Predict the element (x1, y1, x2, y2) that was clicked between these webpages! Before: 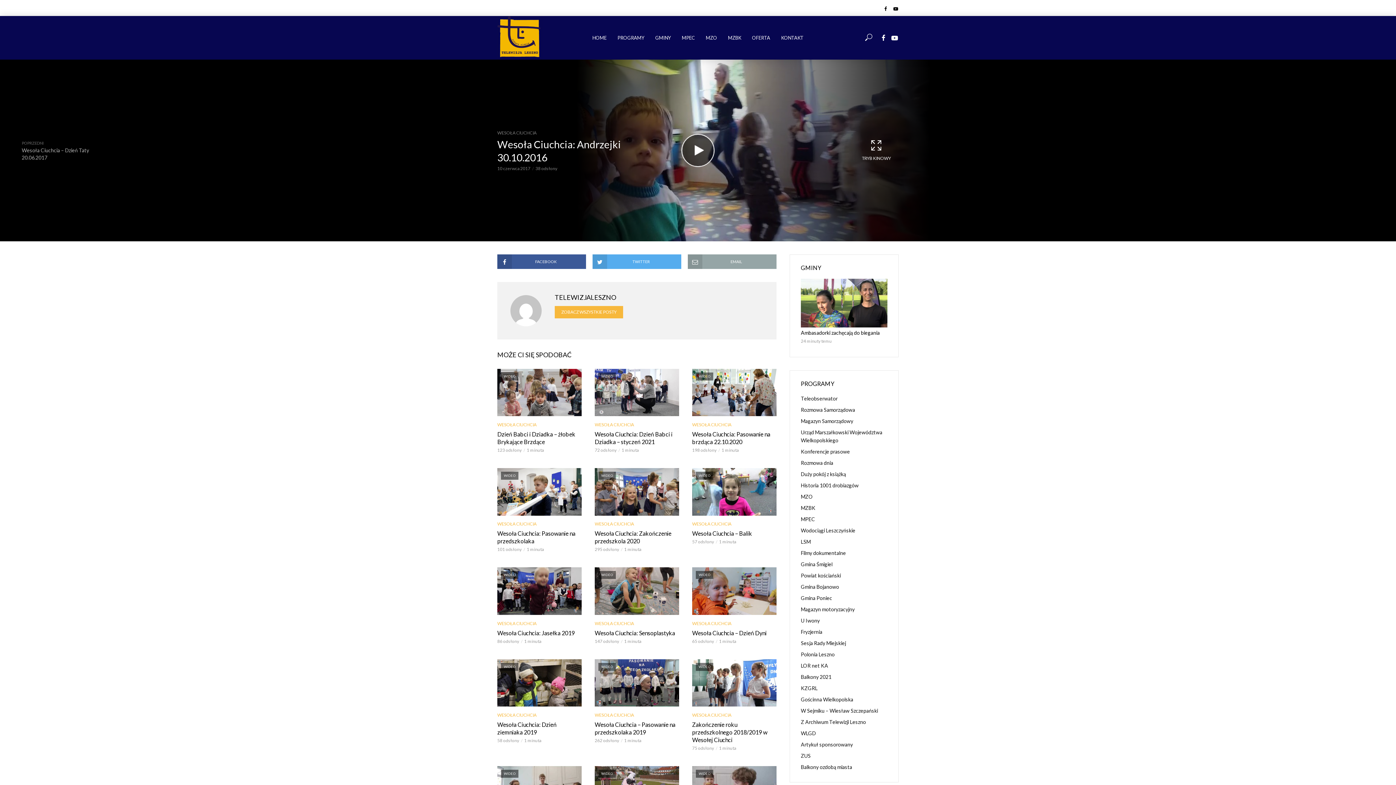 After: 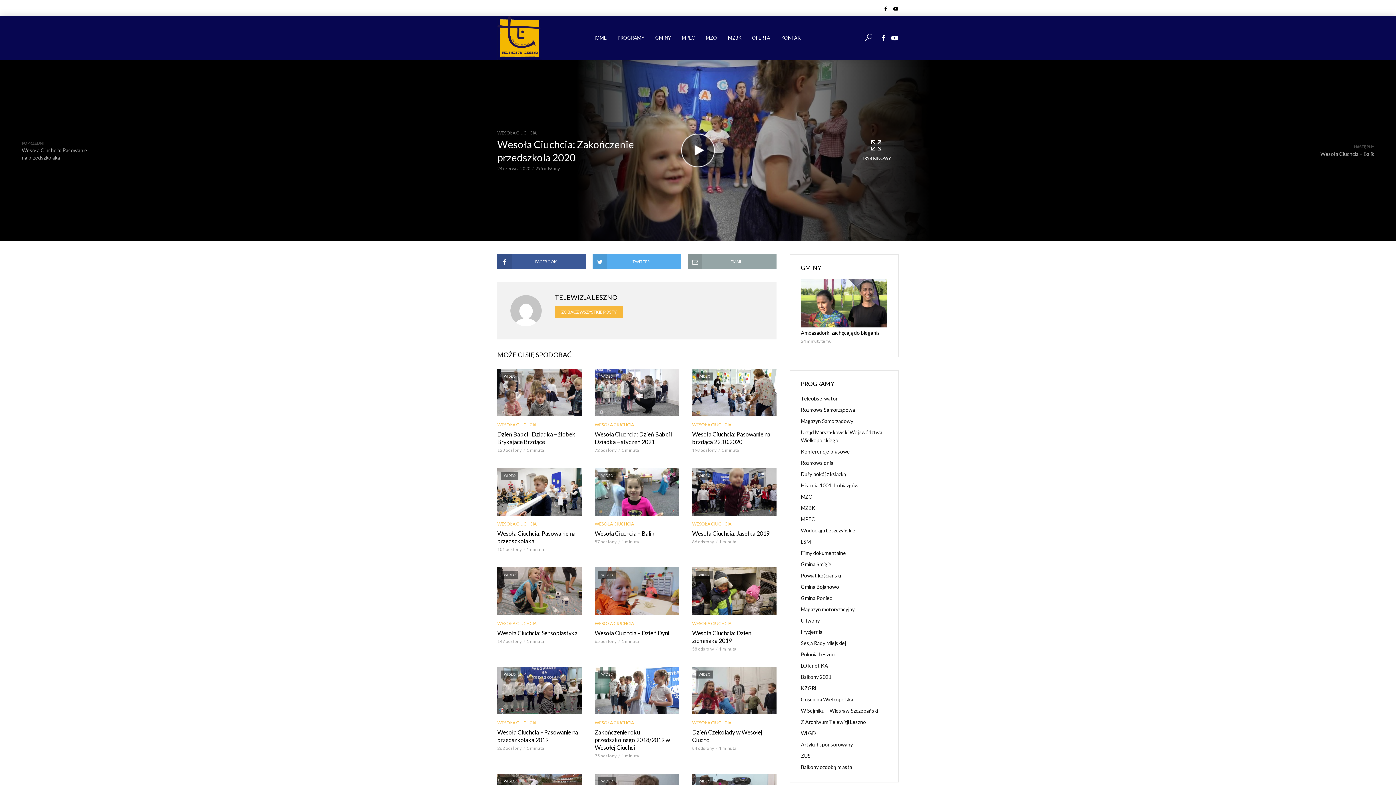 Action: bbox: (594, 529, 679, 545) label: Wesoła Ciuchcia: Zakończenie przedszkola 2020